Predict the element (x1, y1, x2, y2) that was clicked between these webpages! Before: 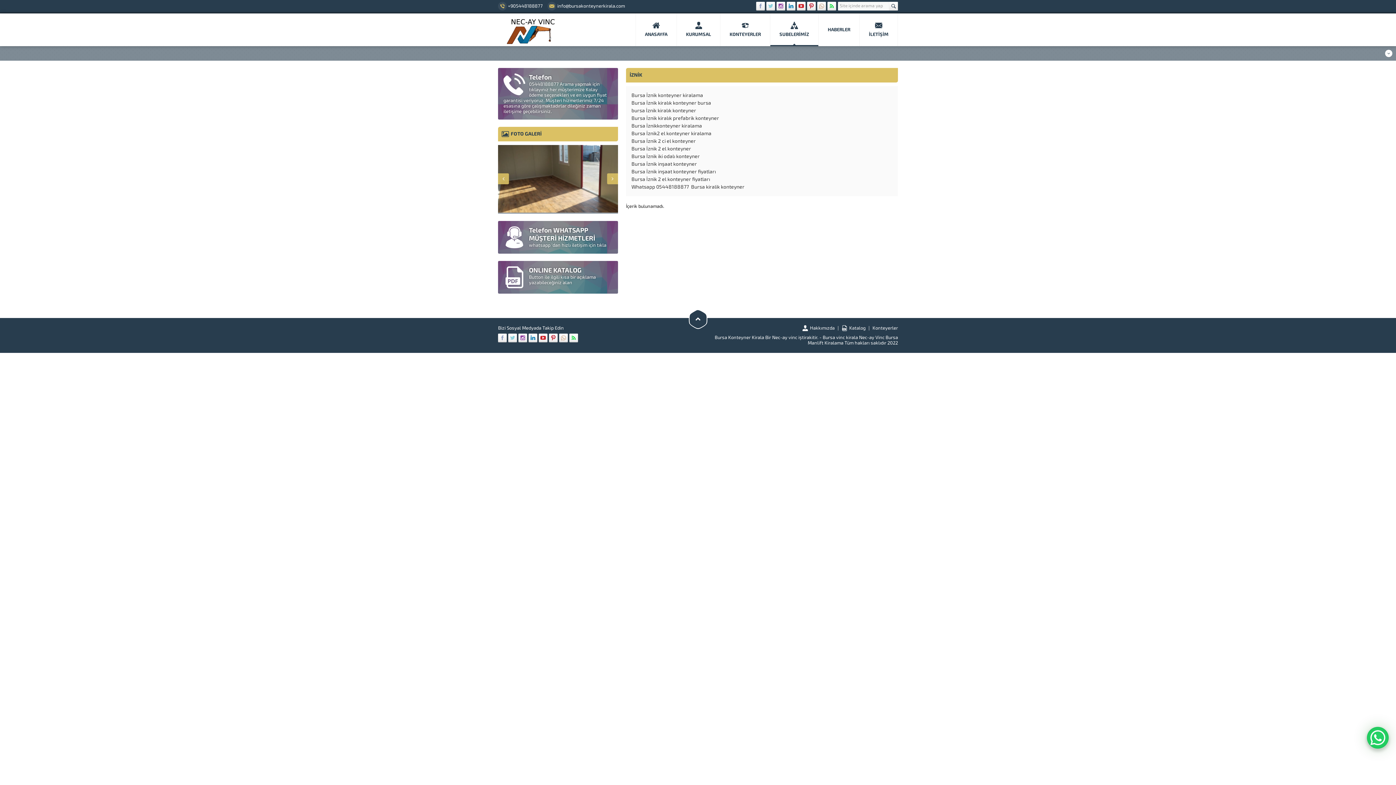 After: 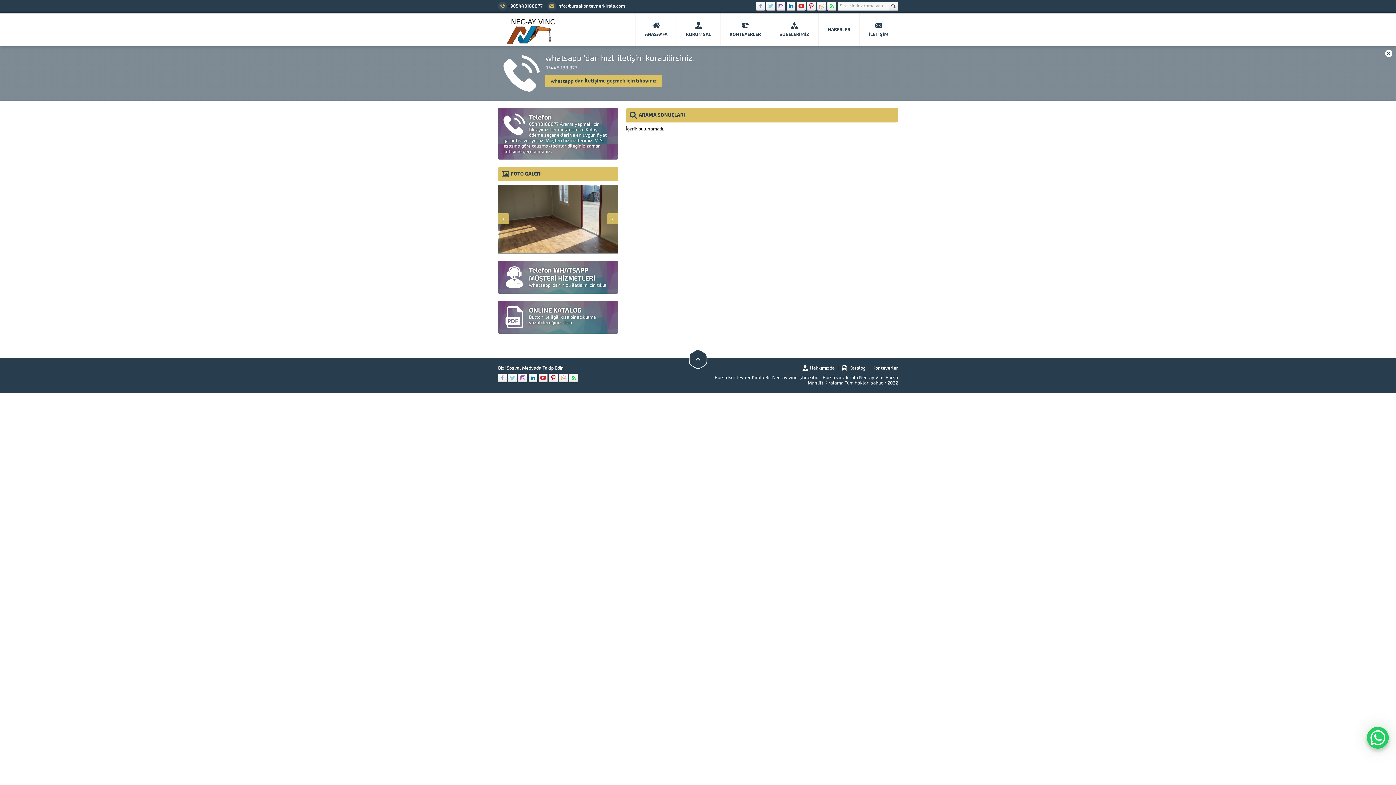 Action: bbox: (889, 1, 898, 10)